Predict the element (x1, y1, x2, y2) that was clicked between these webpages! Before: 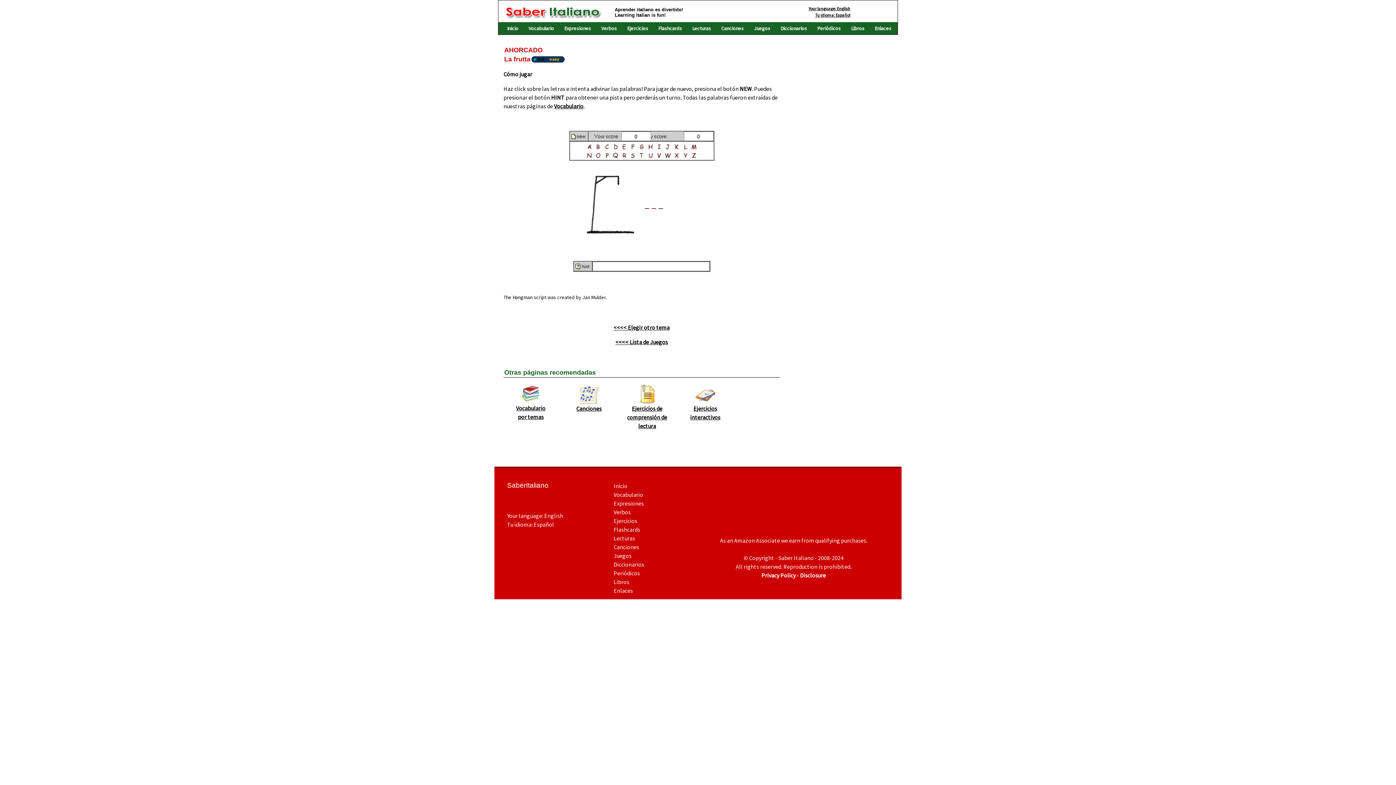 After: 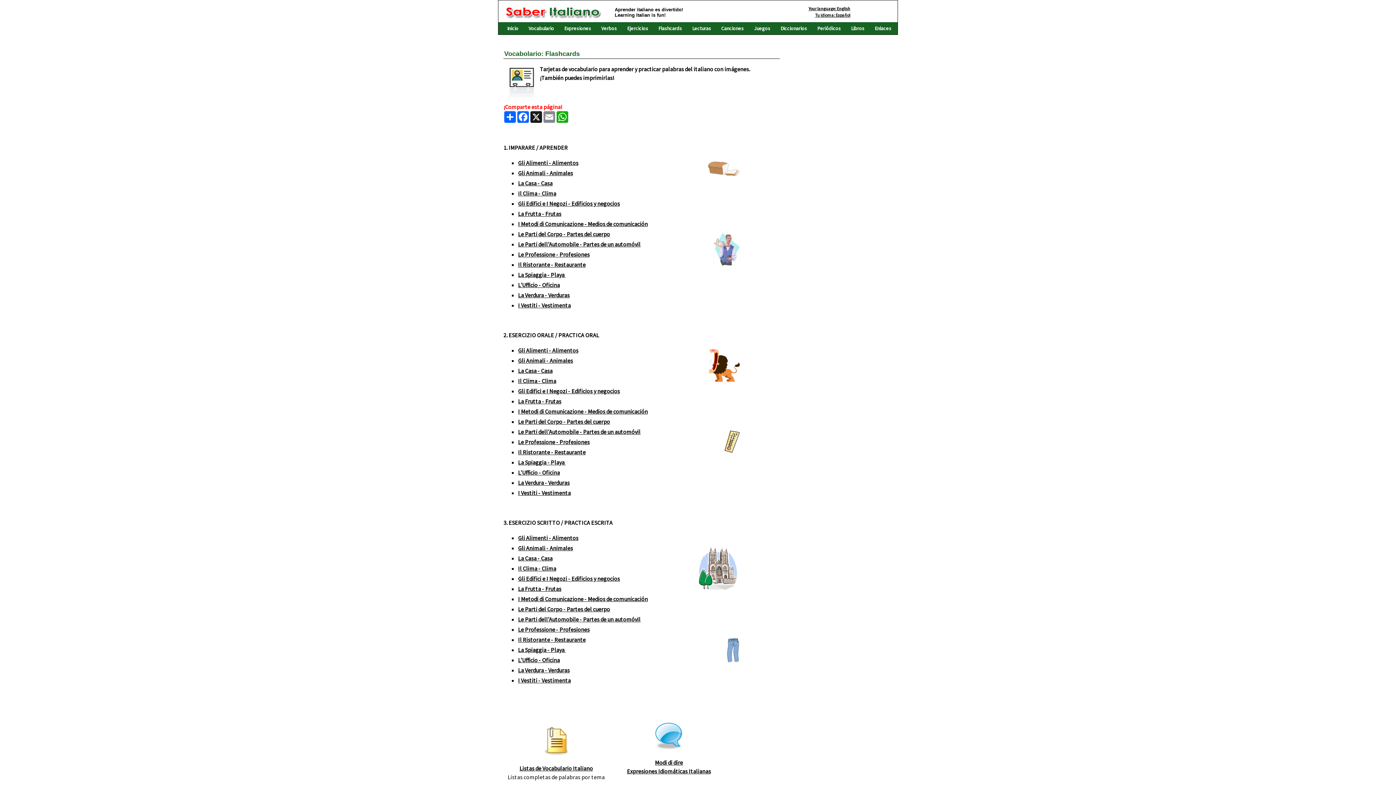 Action: bbox: (658, 25, 682, 31) label: Flashcards